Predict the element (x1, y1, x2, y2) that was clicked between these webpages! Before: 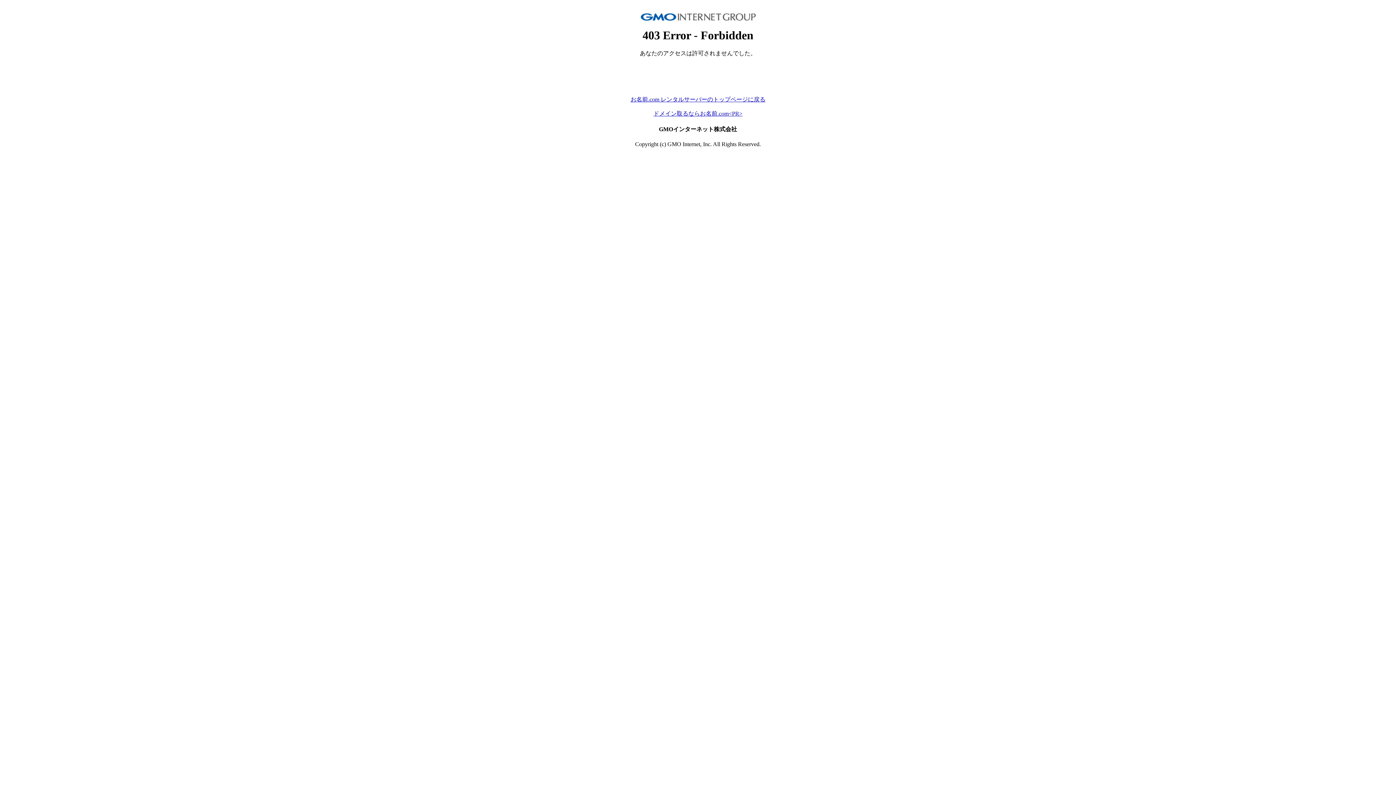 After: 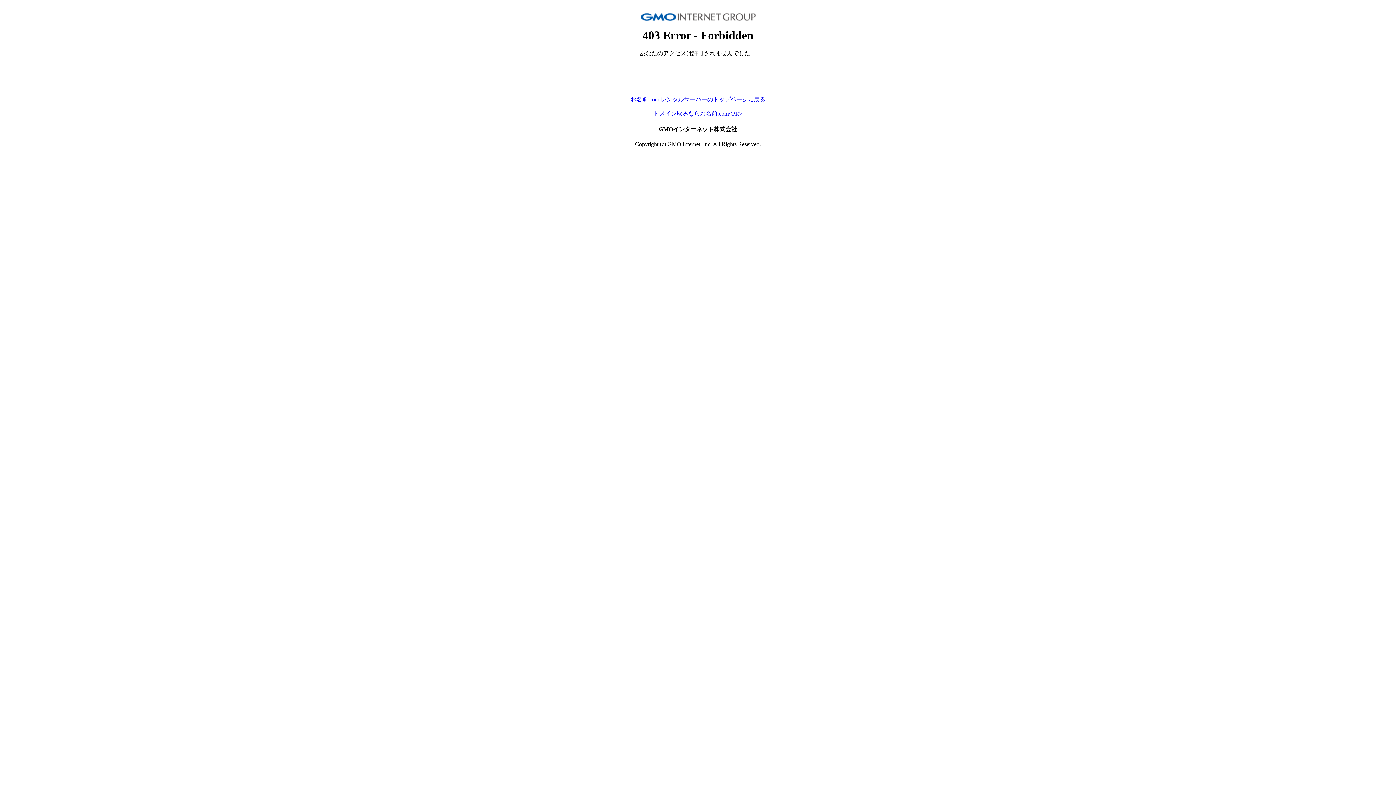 Action: bbox: (653, 110, 742, 116) label: ドメイン取るならお名前.com<PR>